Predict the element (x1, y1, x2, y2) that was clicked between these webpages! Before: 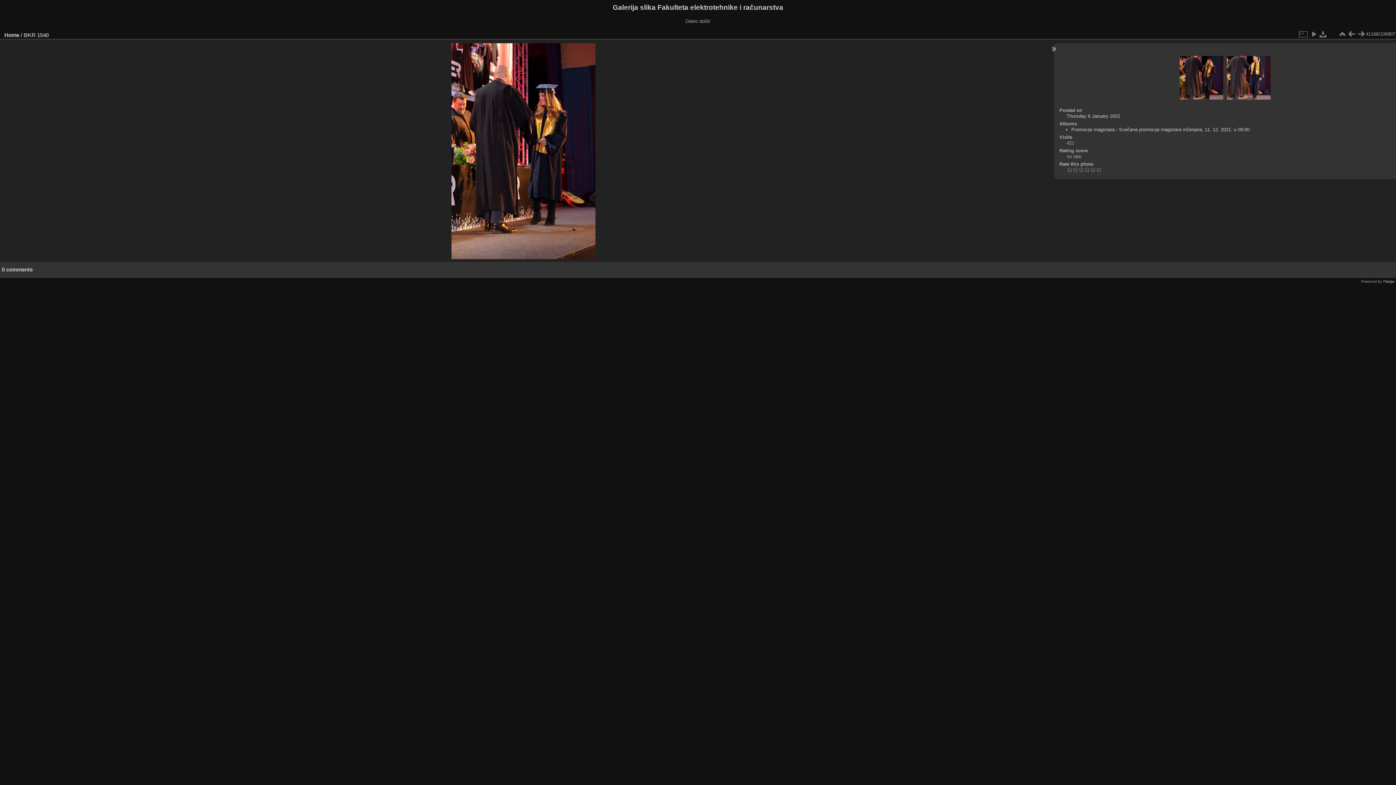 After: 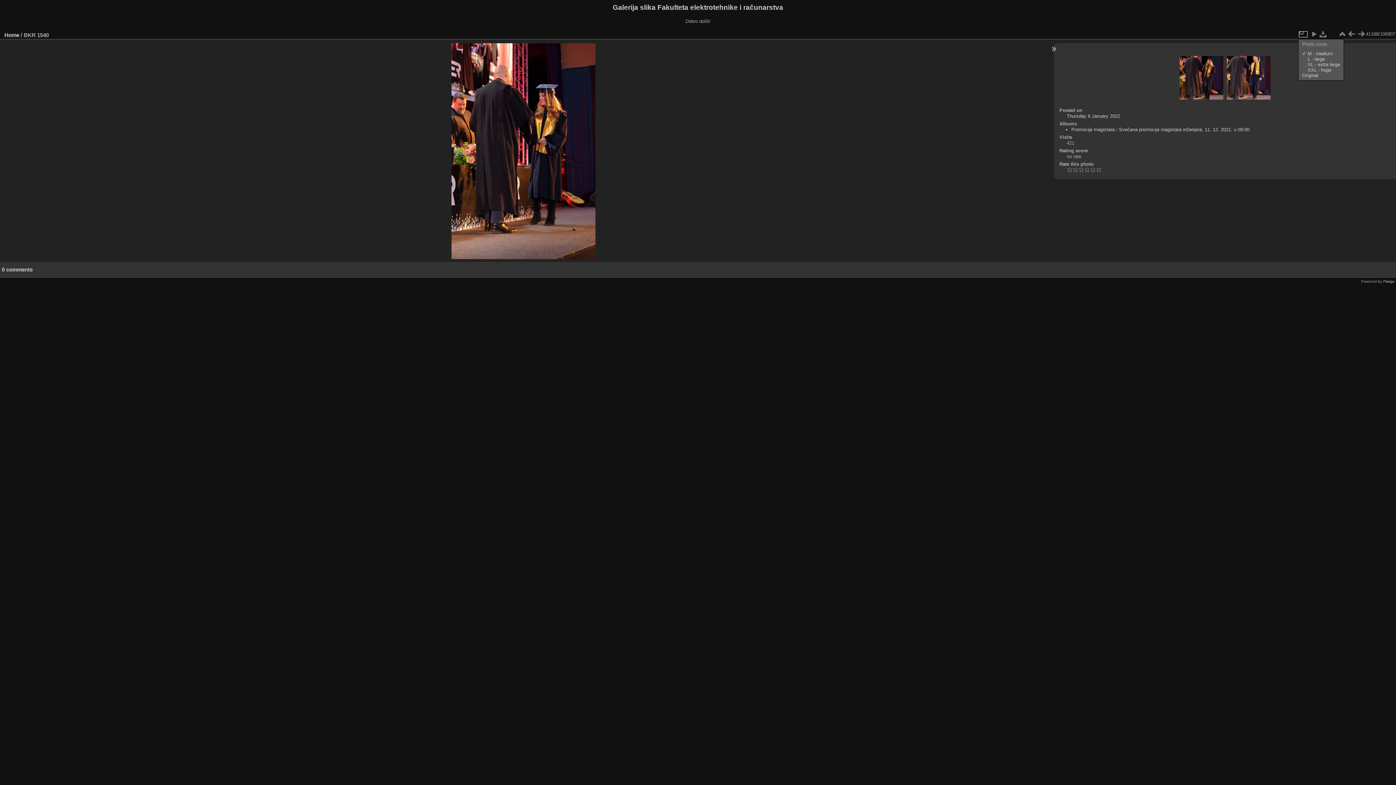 Action: bbox: (1298, 29, 1308, 38)